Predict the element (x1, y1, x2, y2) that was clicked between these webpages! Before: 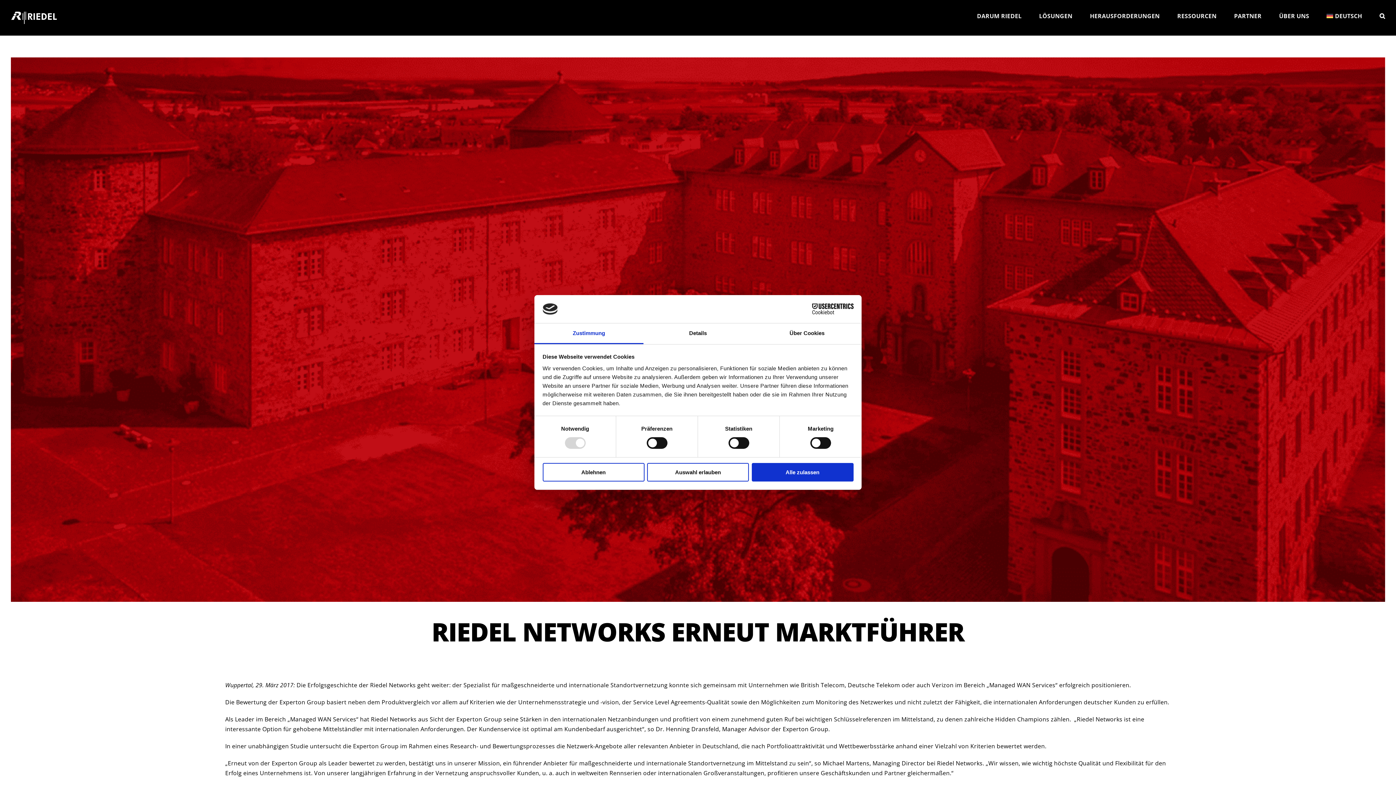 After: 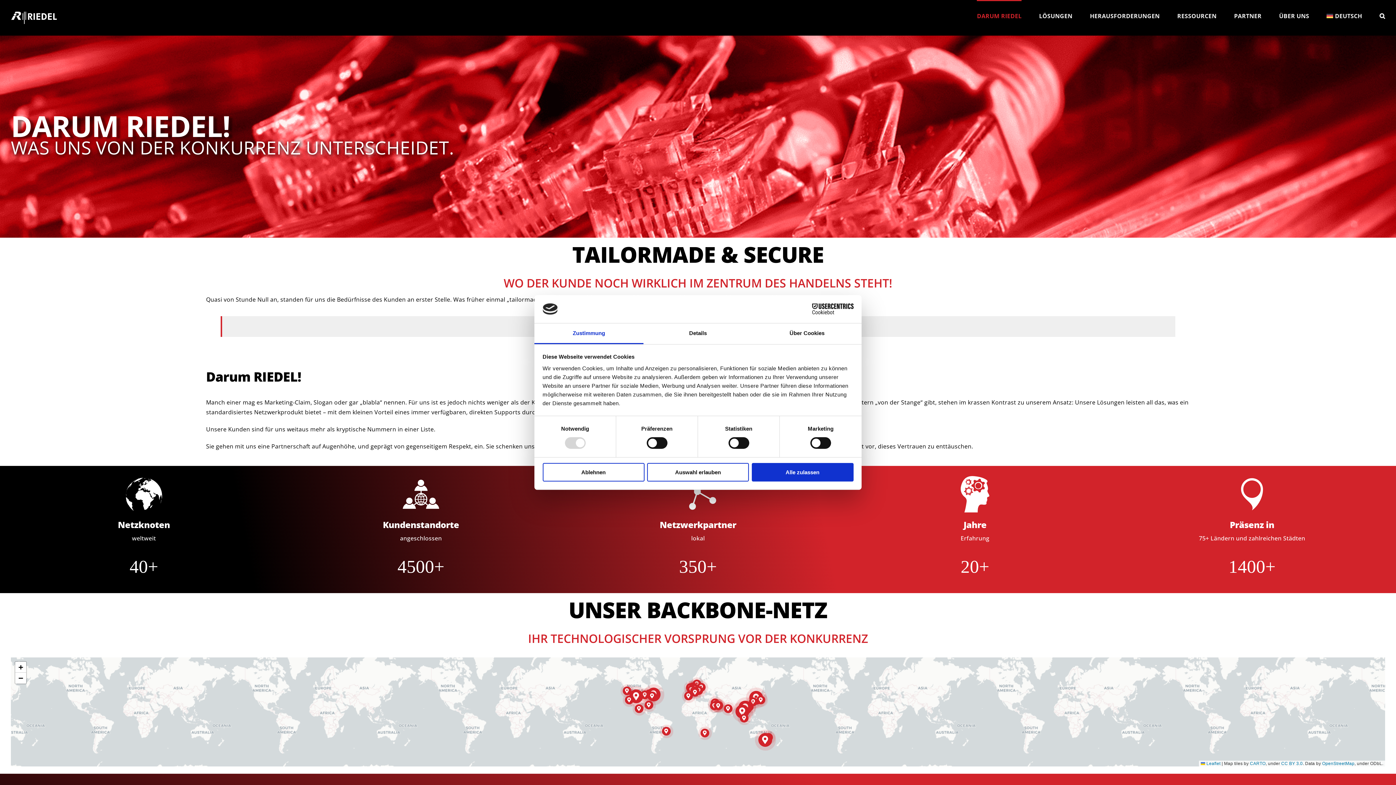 Action: bbox: (977, 0, 1021, 30) label: DARUM RIEDEL